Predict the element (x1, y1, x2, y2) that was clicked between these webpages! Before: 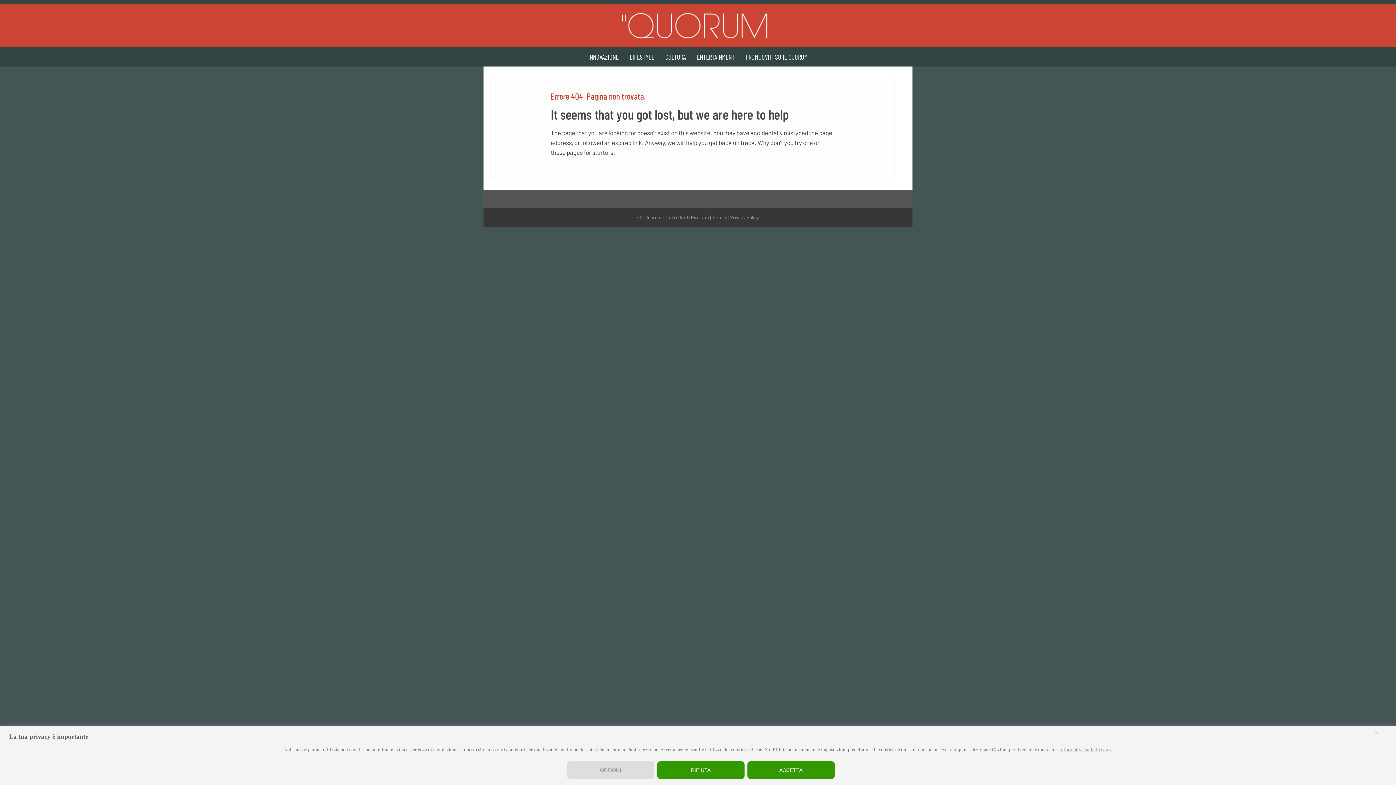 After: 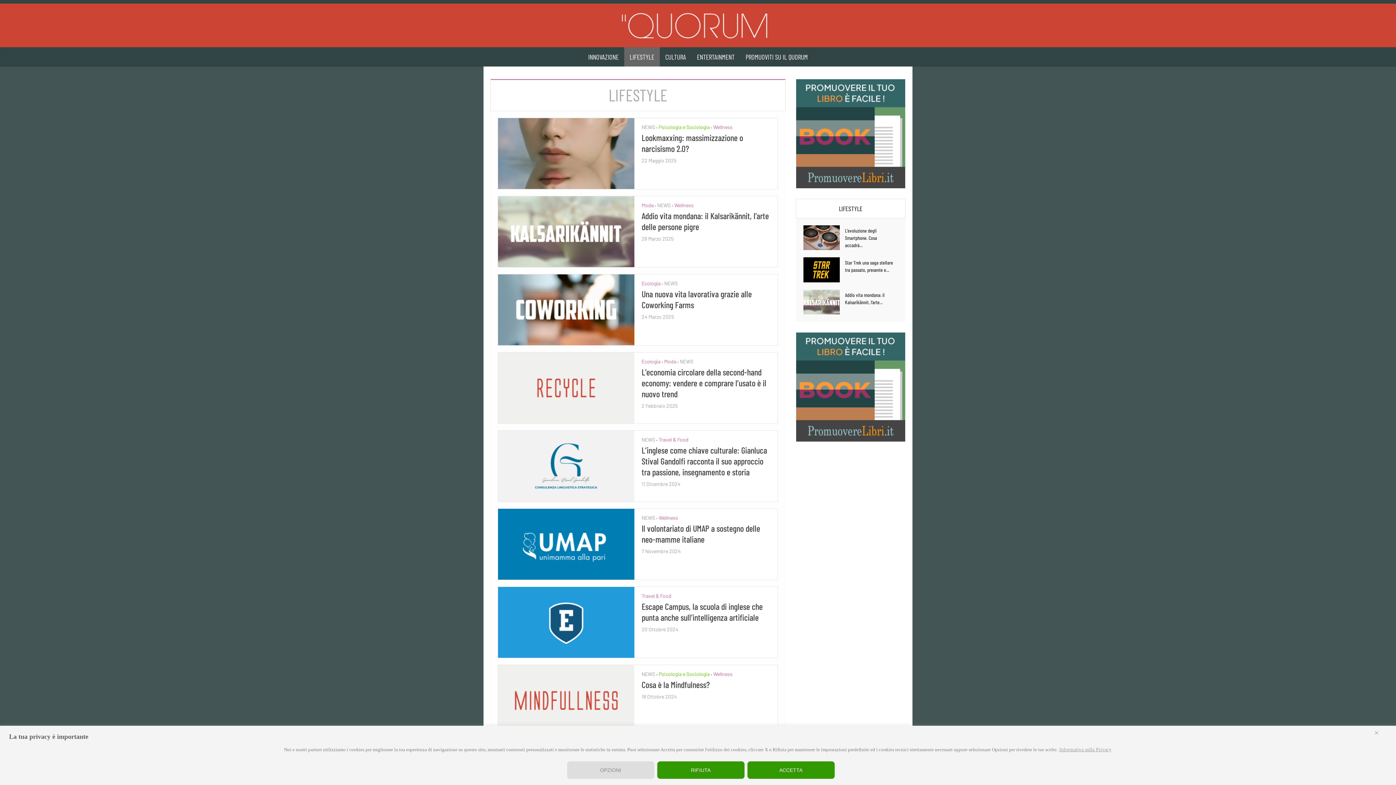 Action: bbox: (624, 47, 660, 66) label: LIFESTYLE